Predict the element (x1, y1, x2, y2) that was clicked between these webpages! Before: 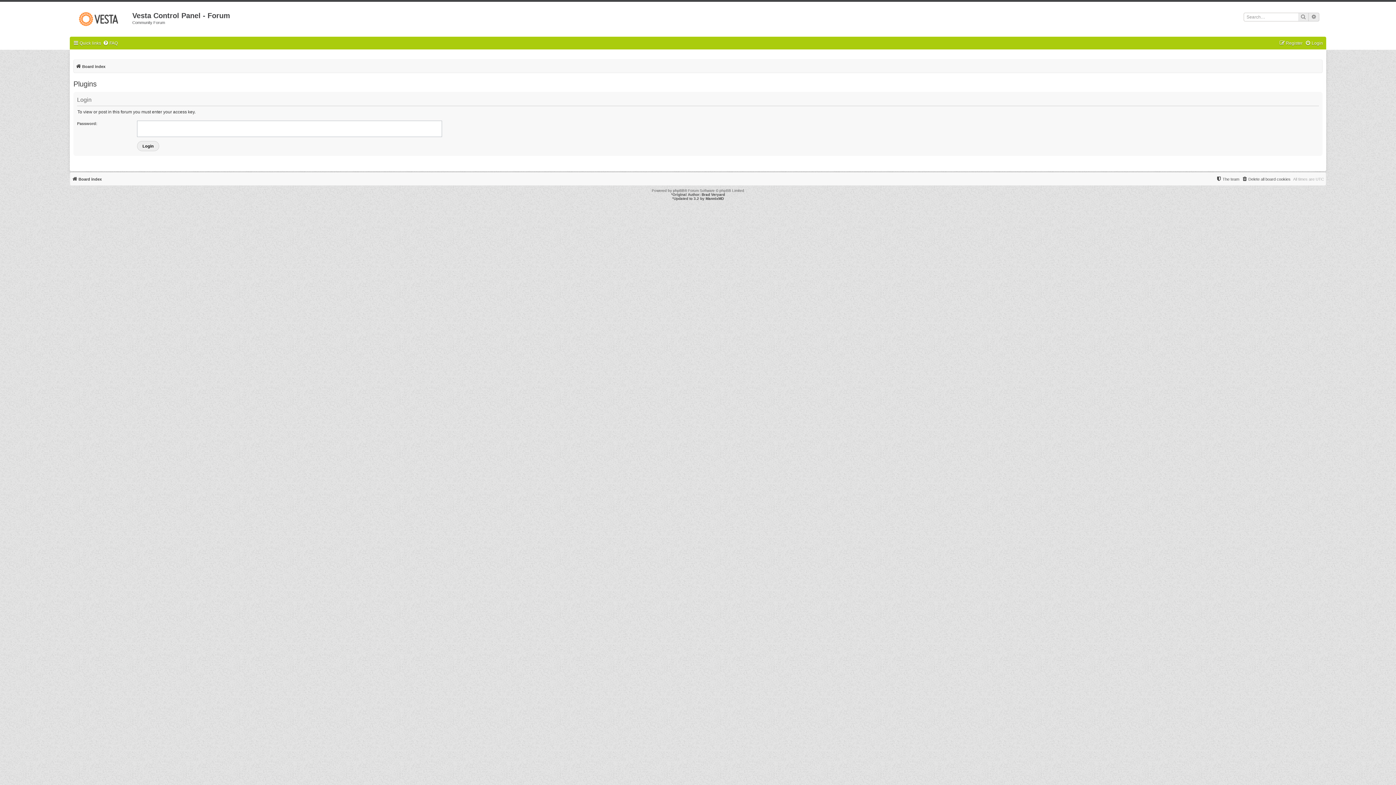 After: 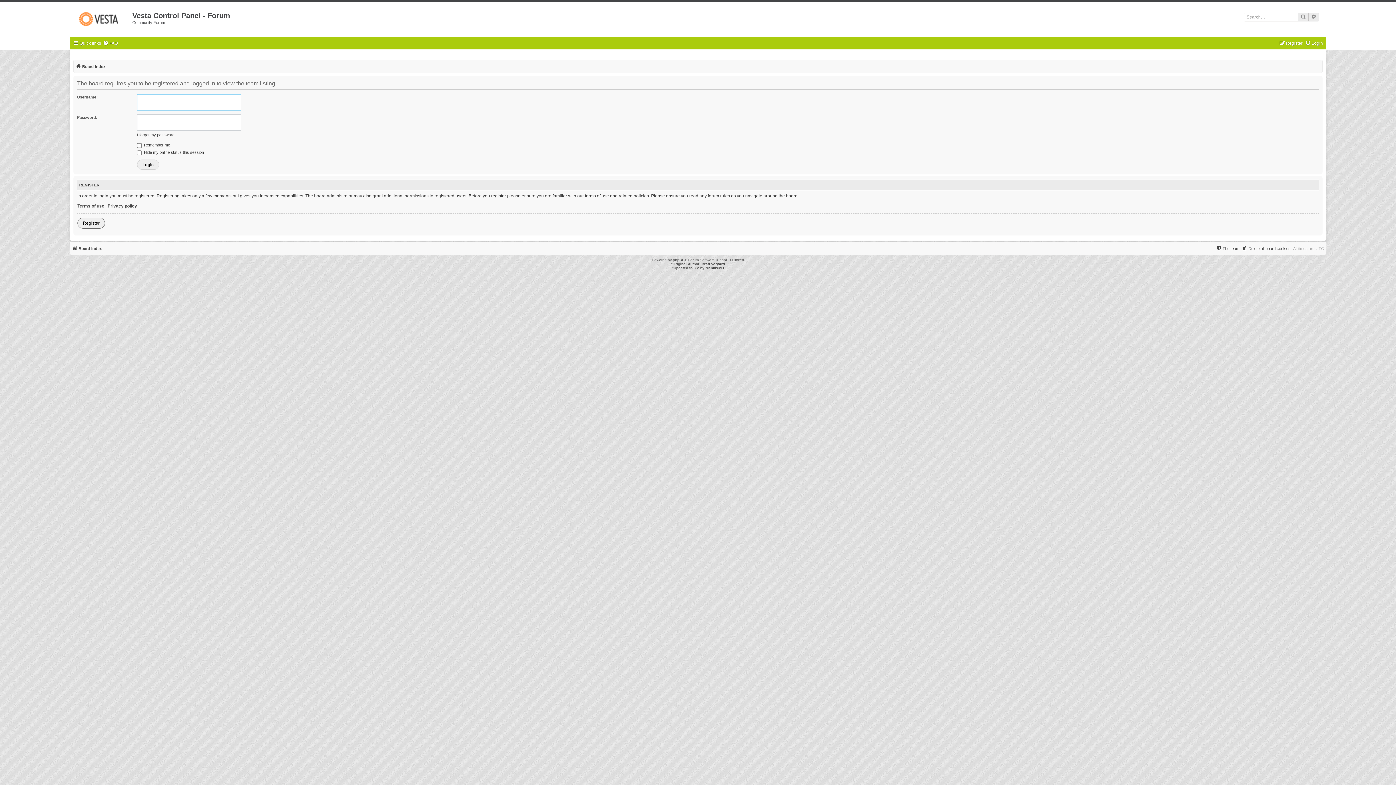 Action: bbox: (1216, 174, 1239, 183) label: The team